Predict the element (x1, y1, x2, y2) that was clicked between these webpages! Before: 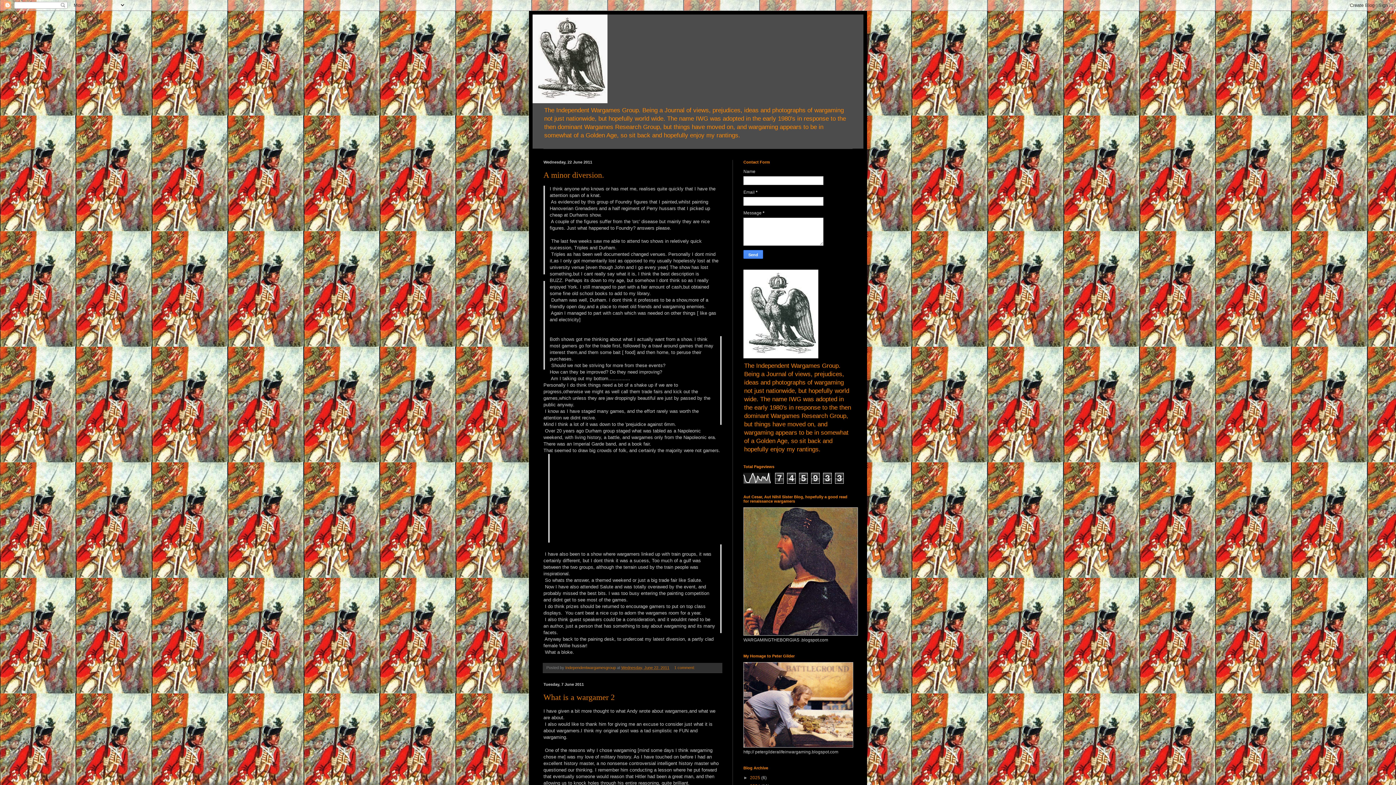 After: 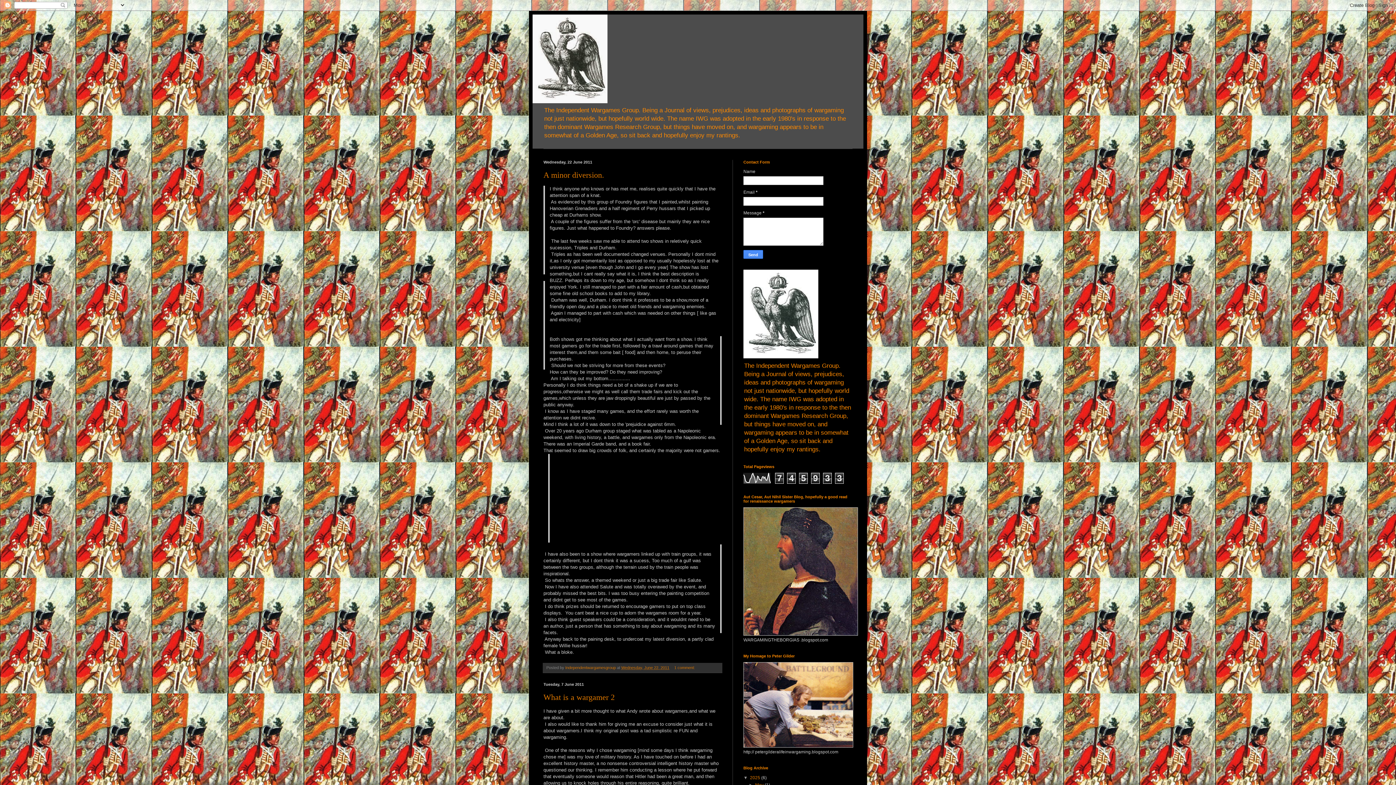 Action: bbox: (743, 775, 750, 780) label: ►  